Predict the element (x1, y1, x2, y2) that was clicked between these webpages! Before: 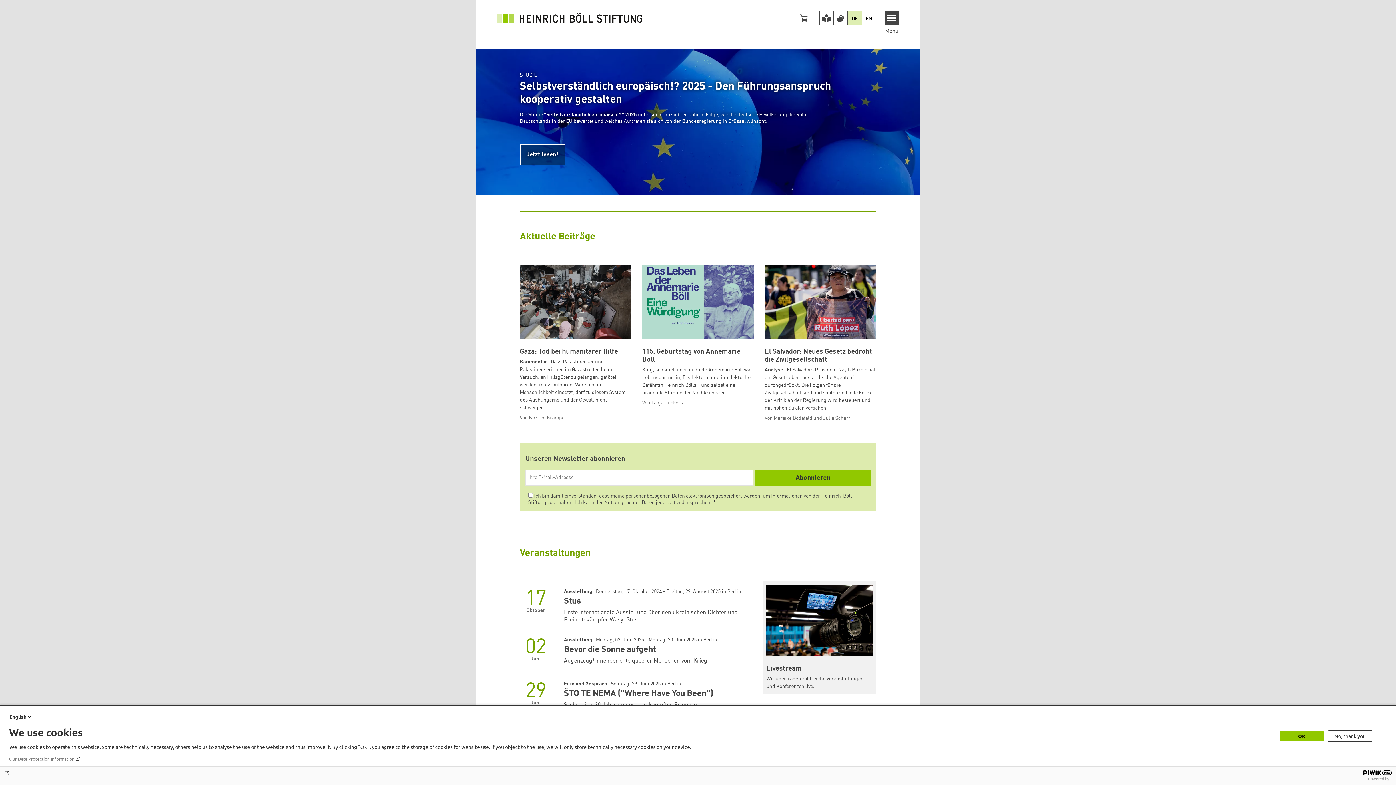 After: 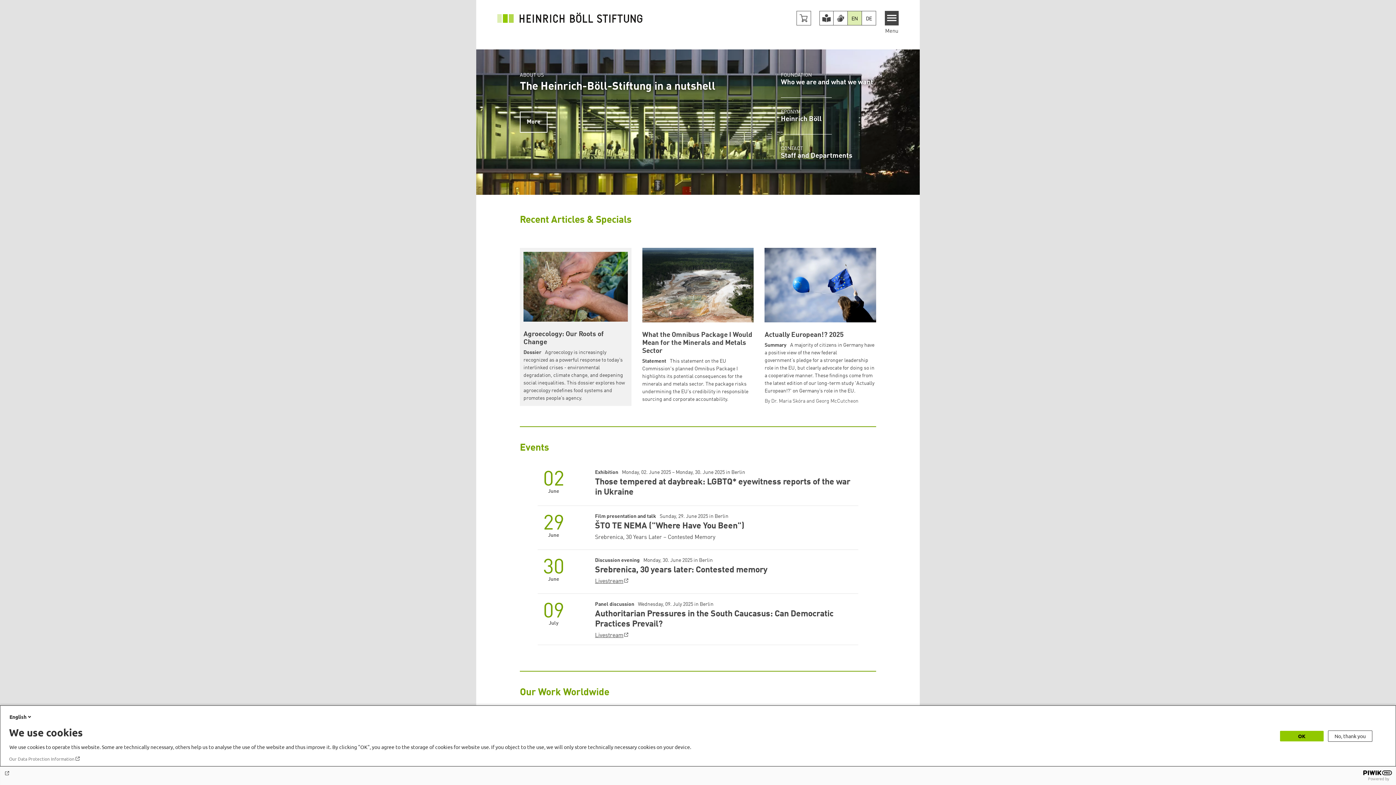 Action: label: EN bbox: (862, 11, 876, 25)